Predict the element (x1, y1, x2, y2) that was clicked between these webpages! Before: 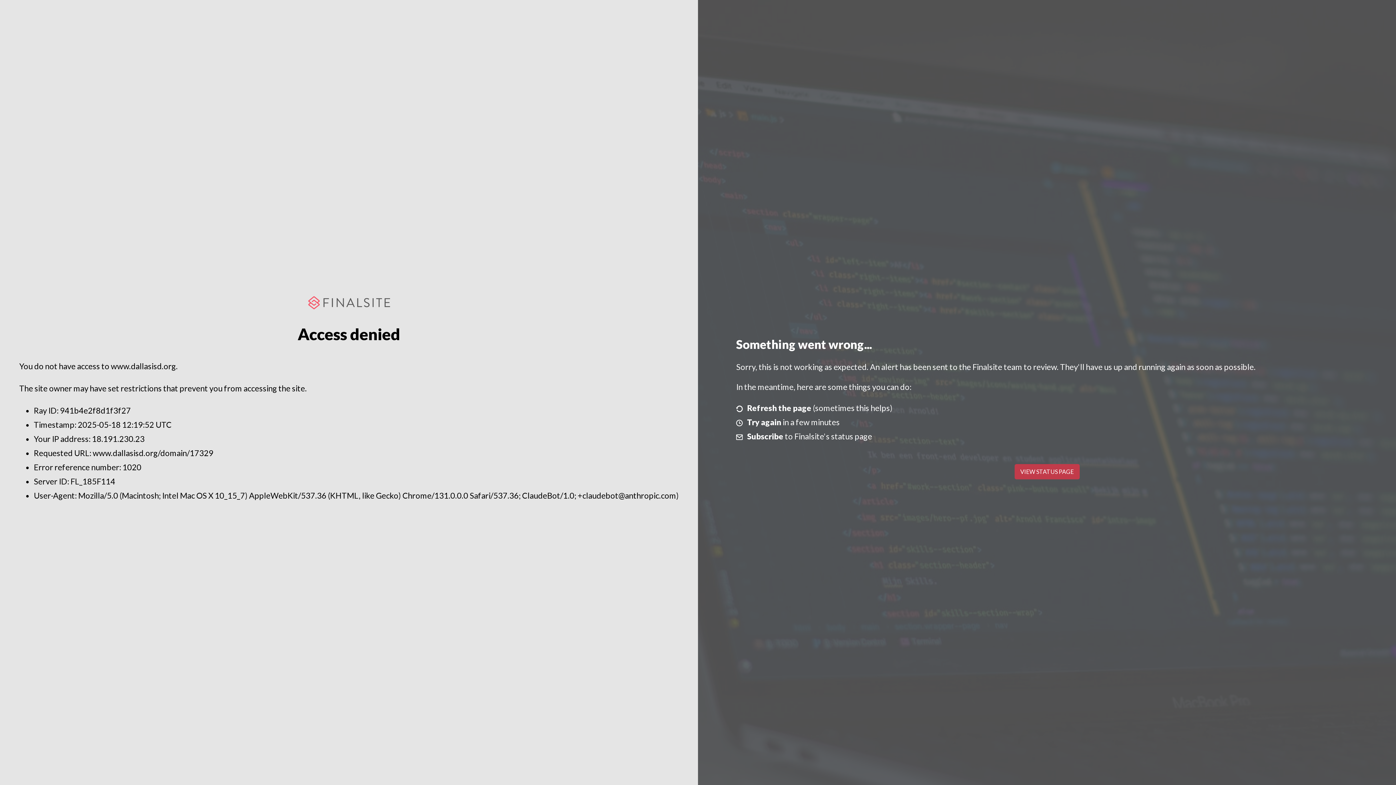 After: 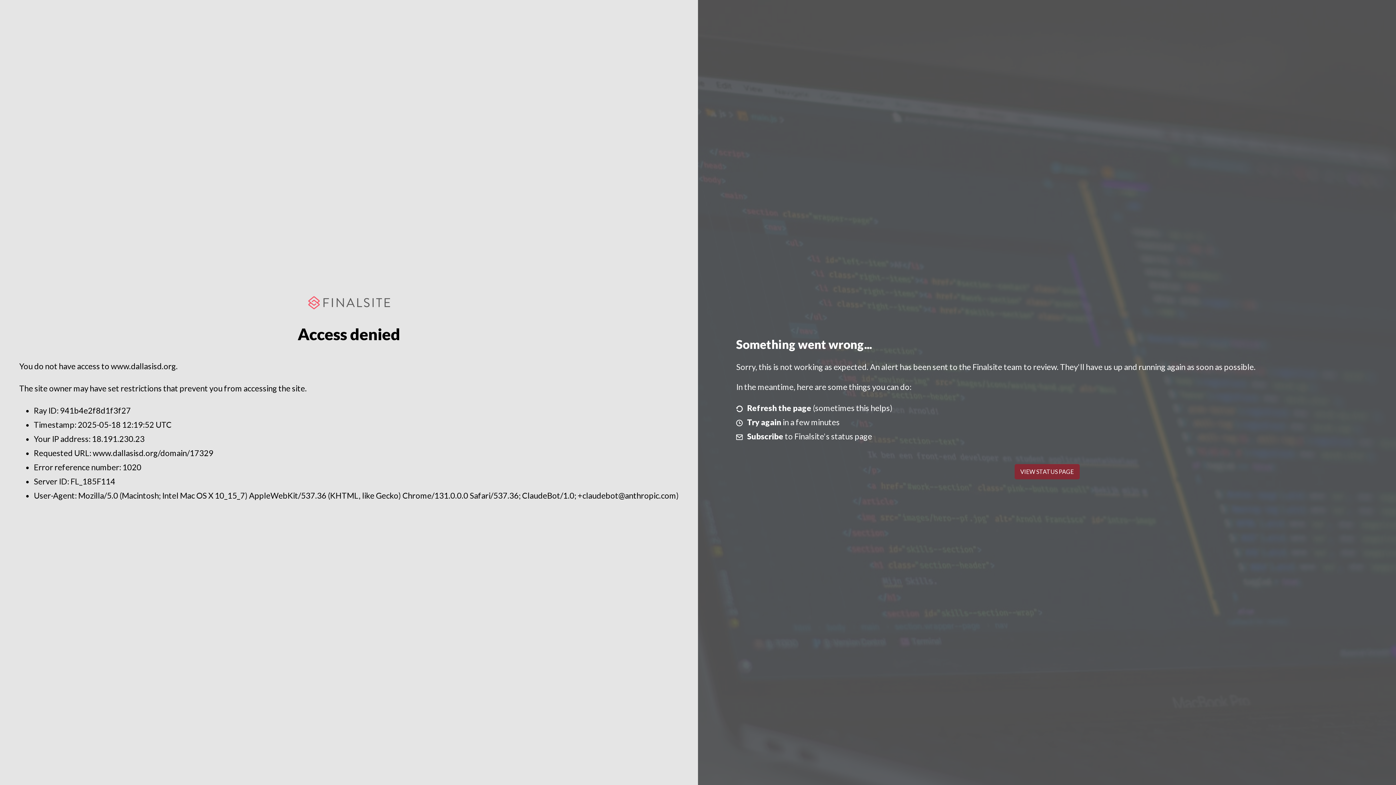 Action: bbox: (1014, 464, 1079, 479) label: VIEW STATUS PAGE